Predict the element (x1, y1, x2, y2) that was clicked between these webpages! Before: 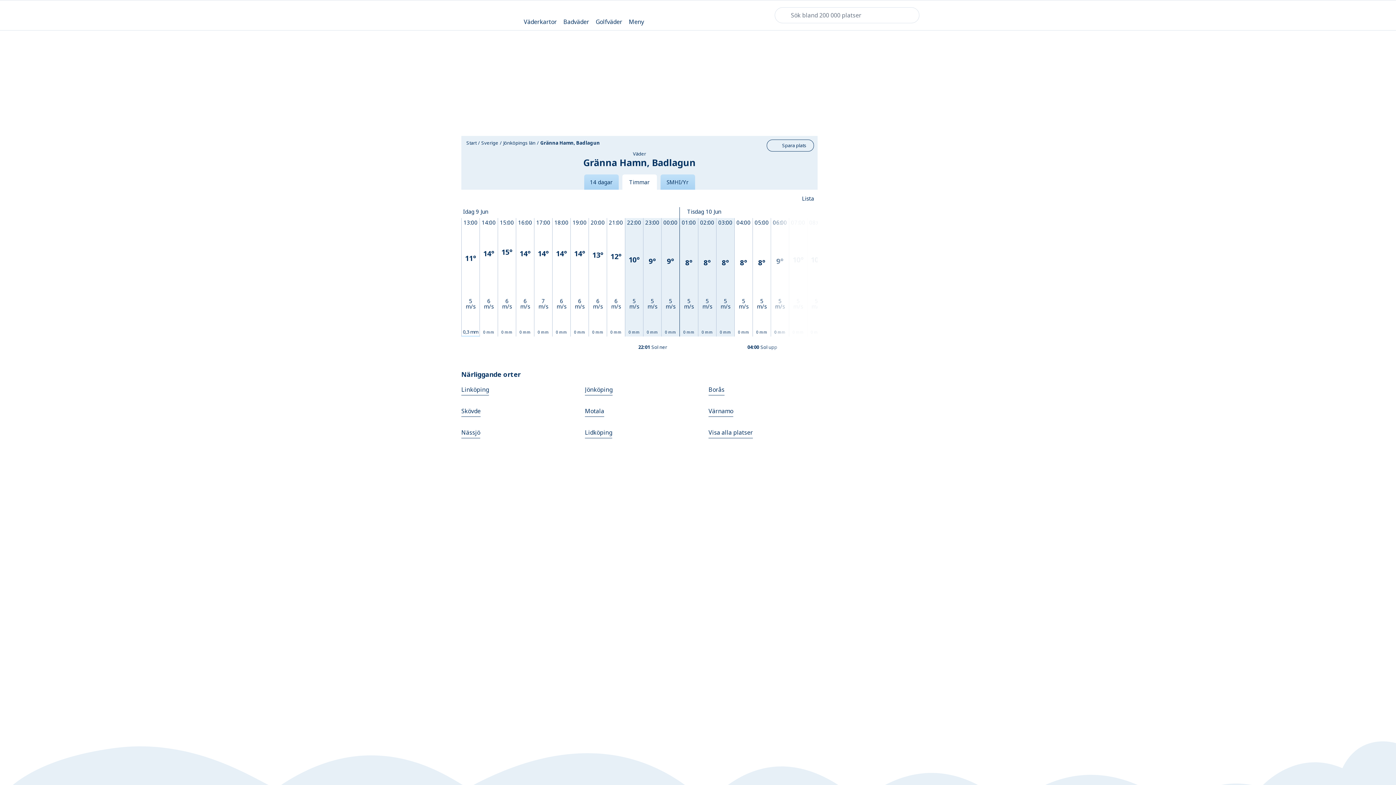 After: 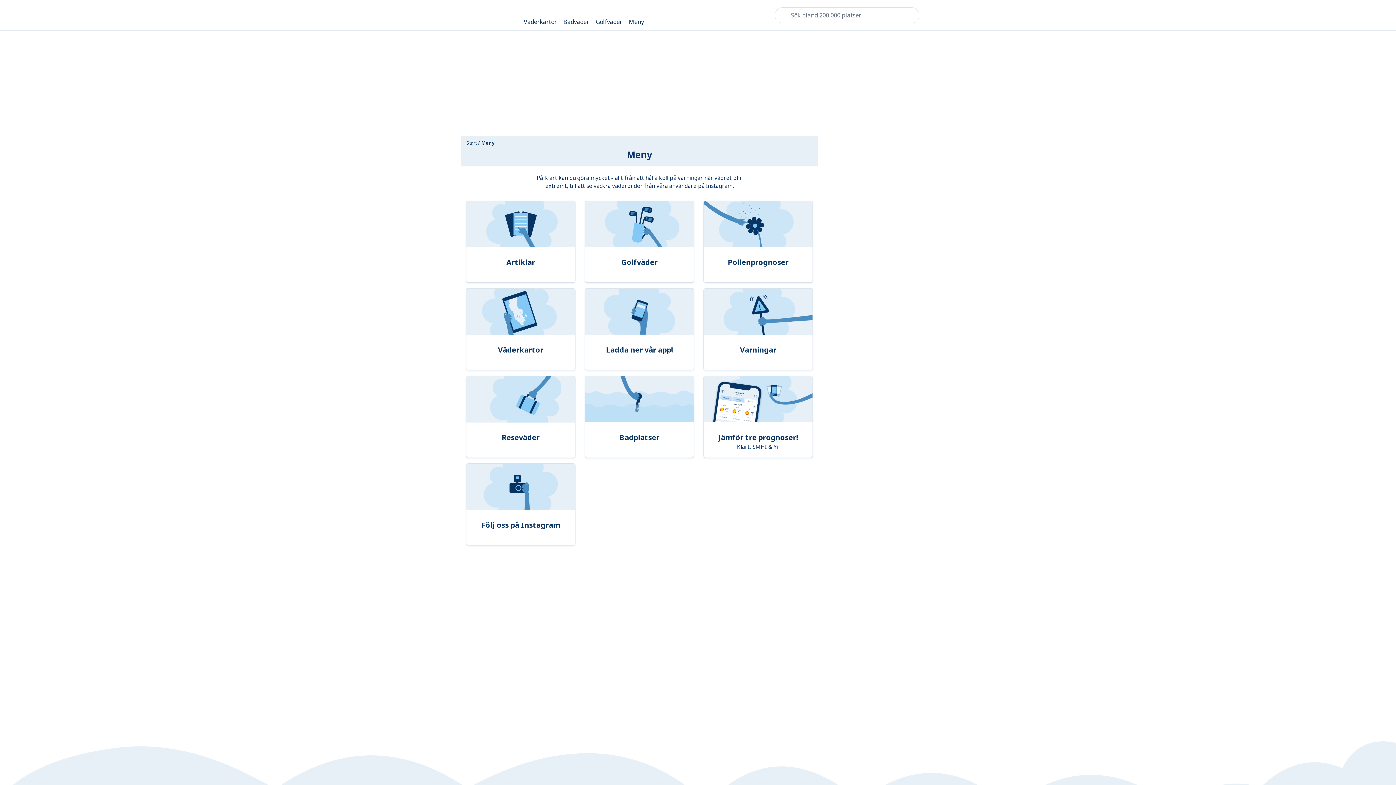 Action: bbox: (628, 6, 644, 24) label: Meny